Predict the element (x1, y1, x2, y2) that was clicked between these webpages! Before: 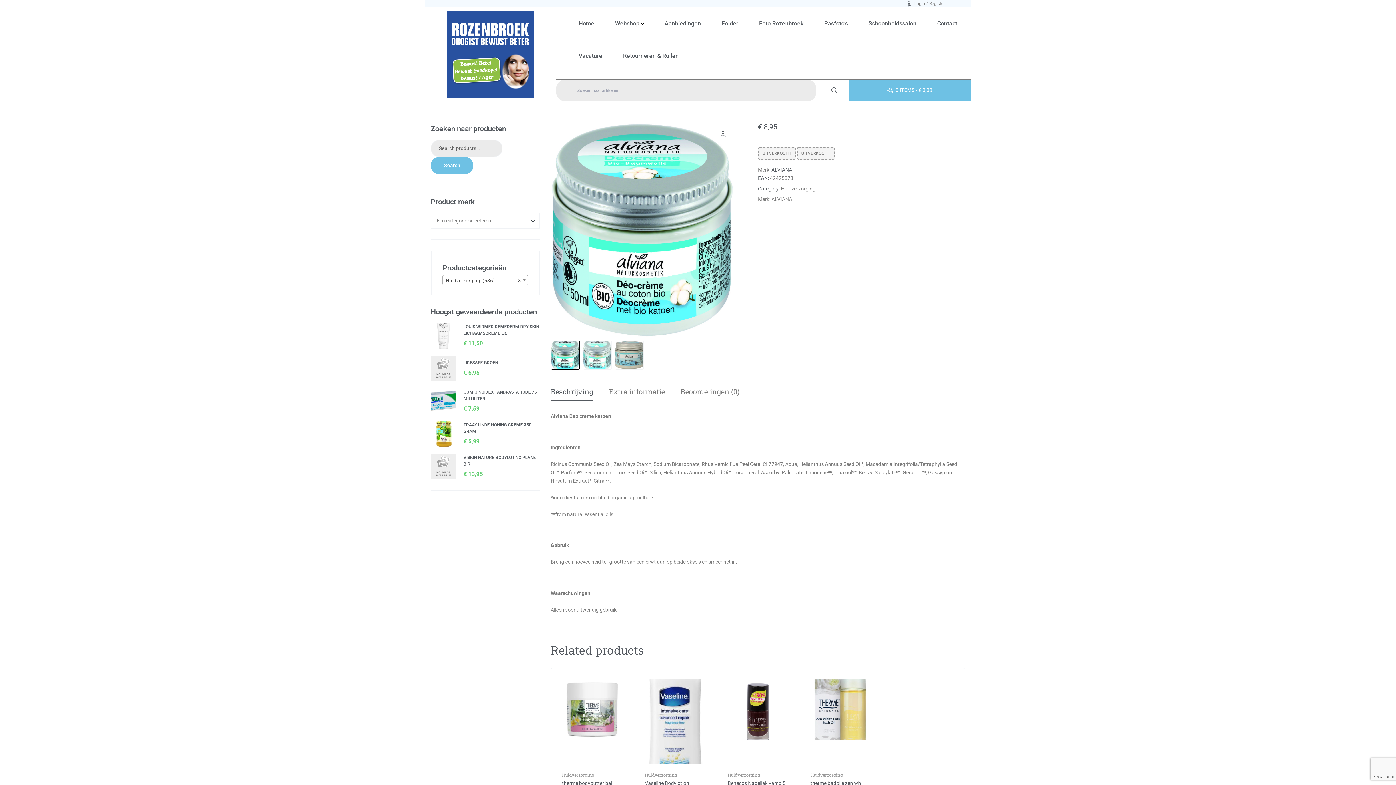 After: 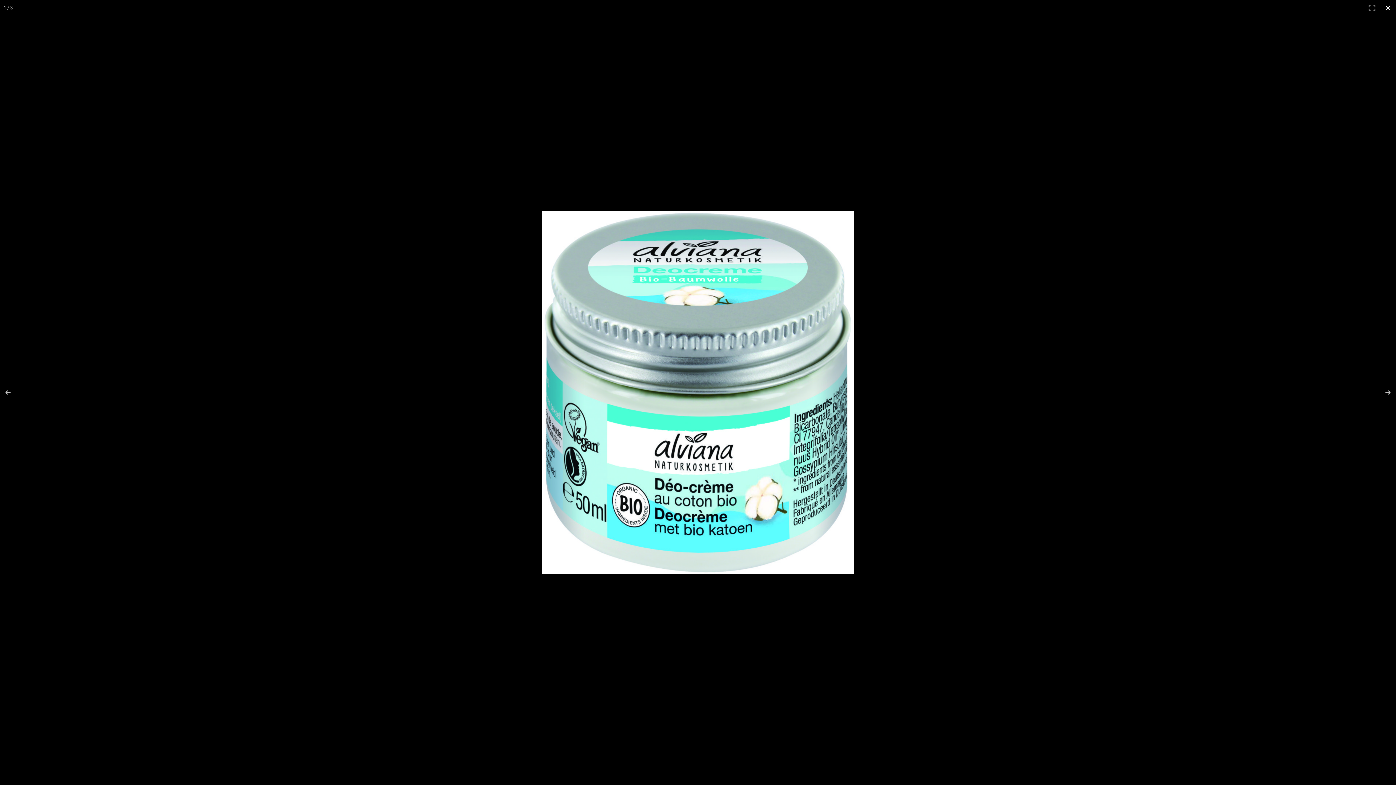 Action: bbox: (720, 130, 727, 137) label: Afbeeldinggalerij in volledig scherm bekijken